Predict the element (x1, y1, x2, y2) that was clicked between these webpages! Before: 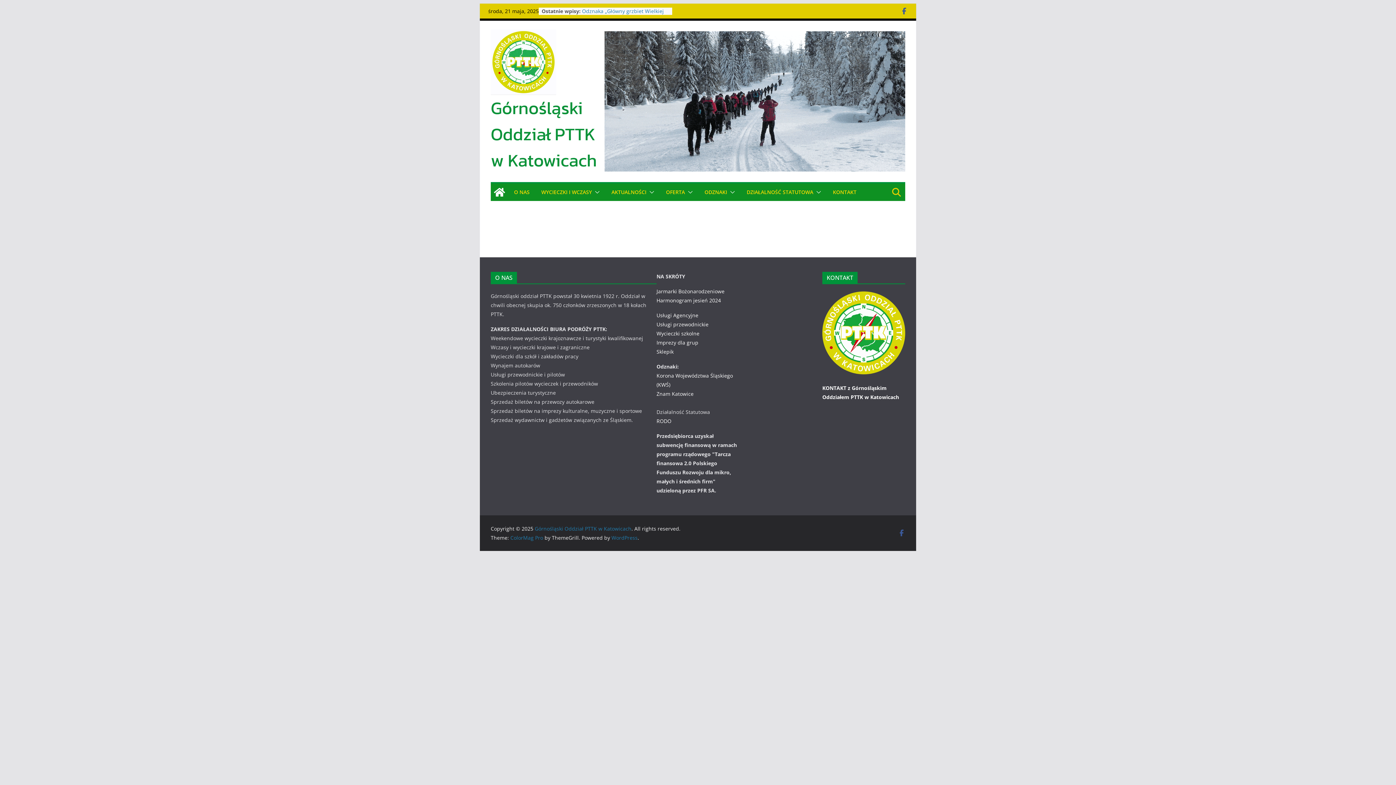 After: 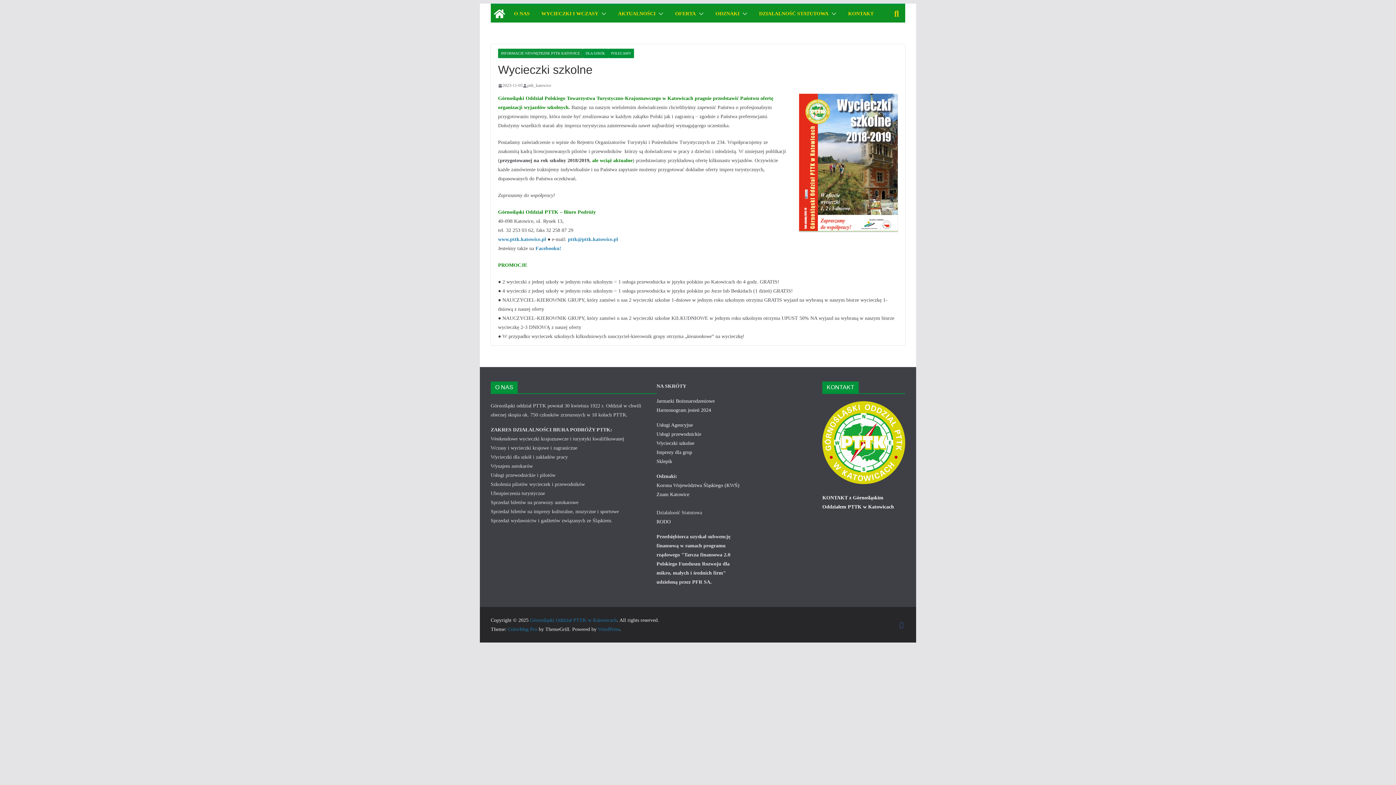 Action: label: Wycieczki szkolne bbox: (656, 330, 699, 337)